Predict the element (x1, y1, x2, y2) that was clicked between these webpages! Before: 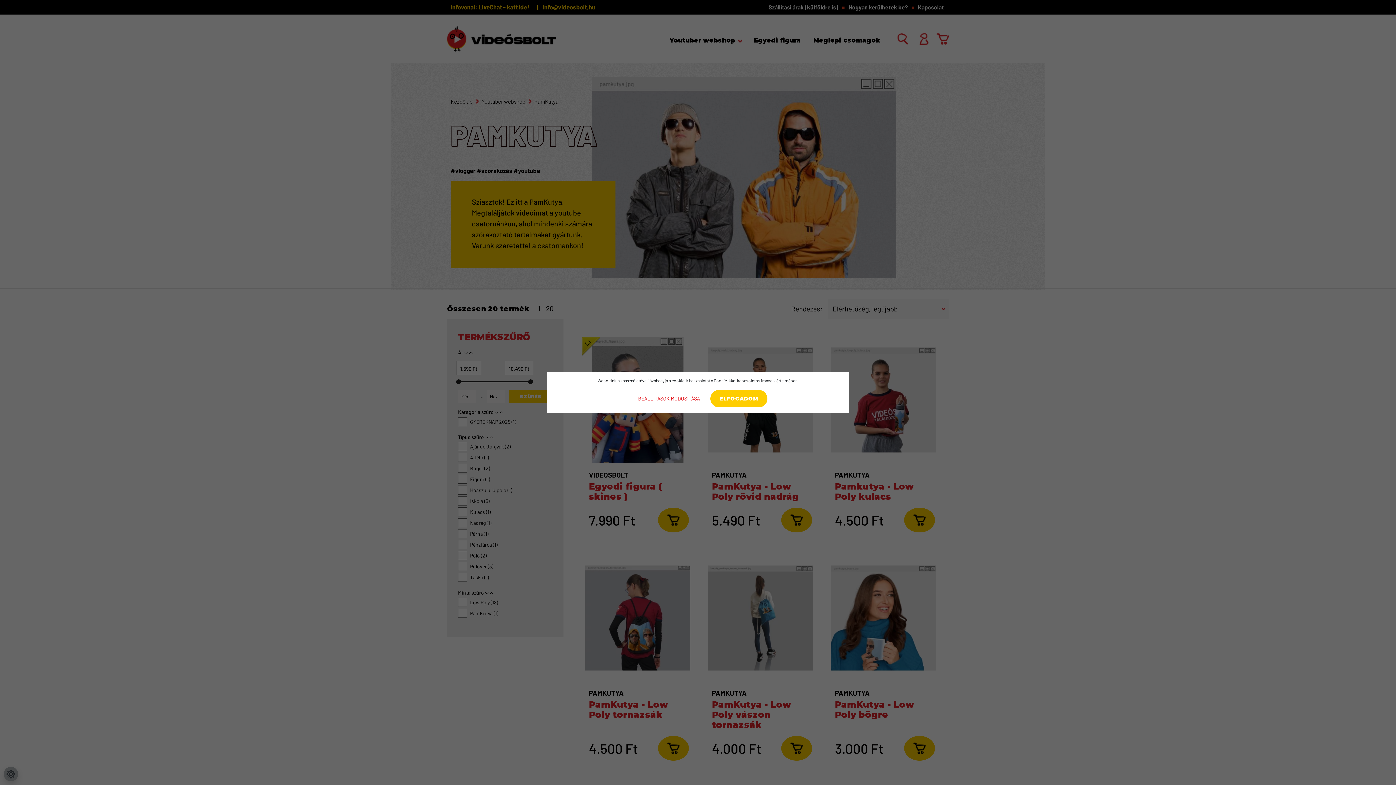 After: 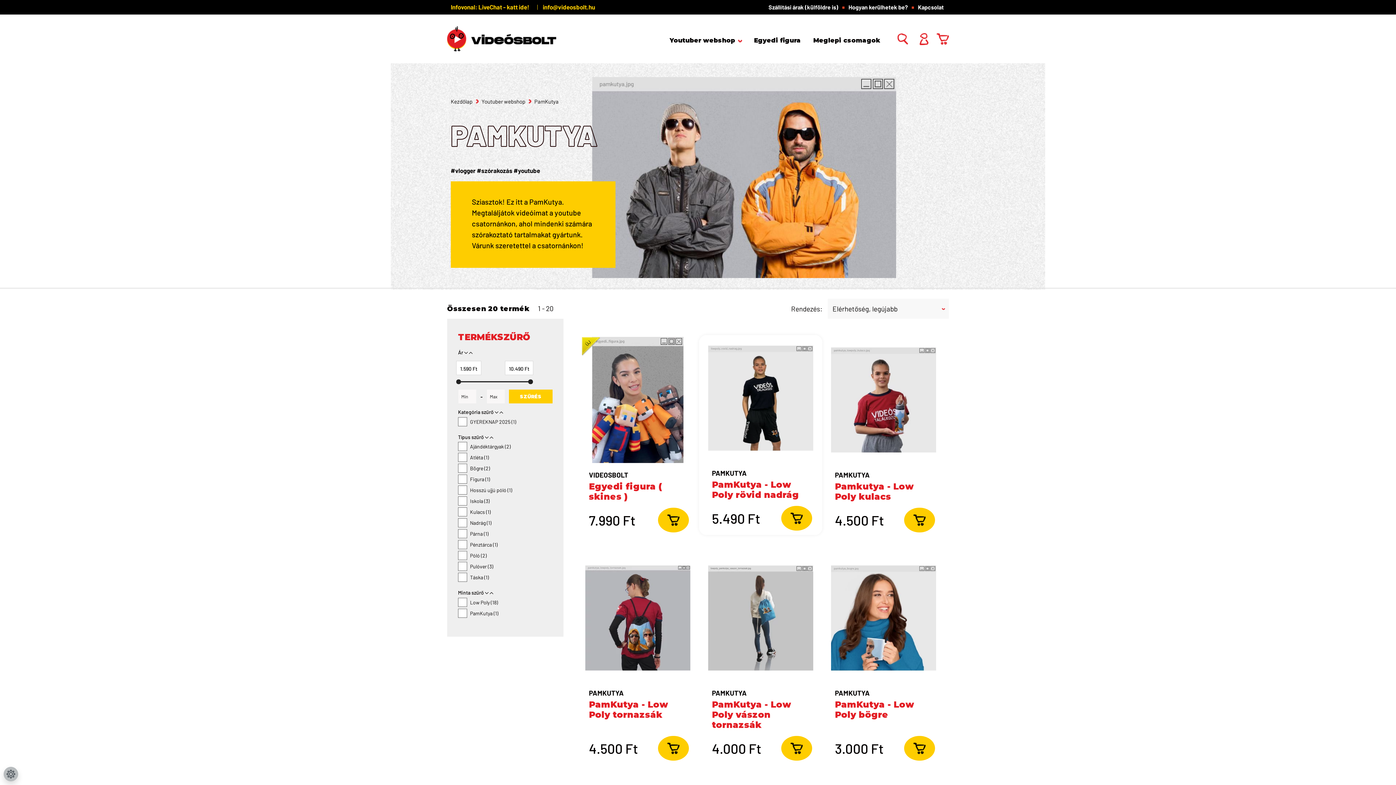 Action: label: ELFOGADOM bbox: (710, 390, 767, 407)